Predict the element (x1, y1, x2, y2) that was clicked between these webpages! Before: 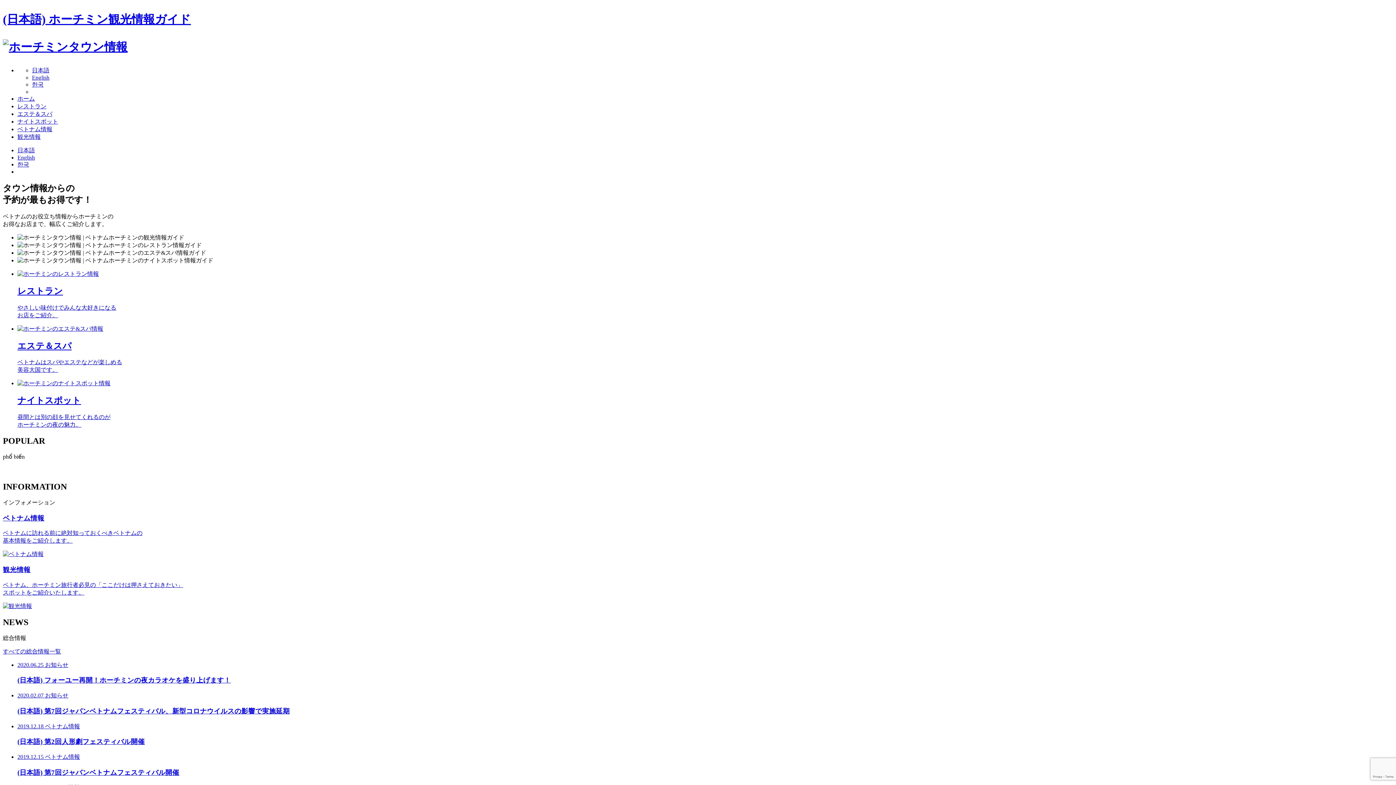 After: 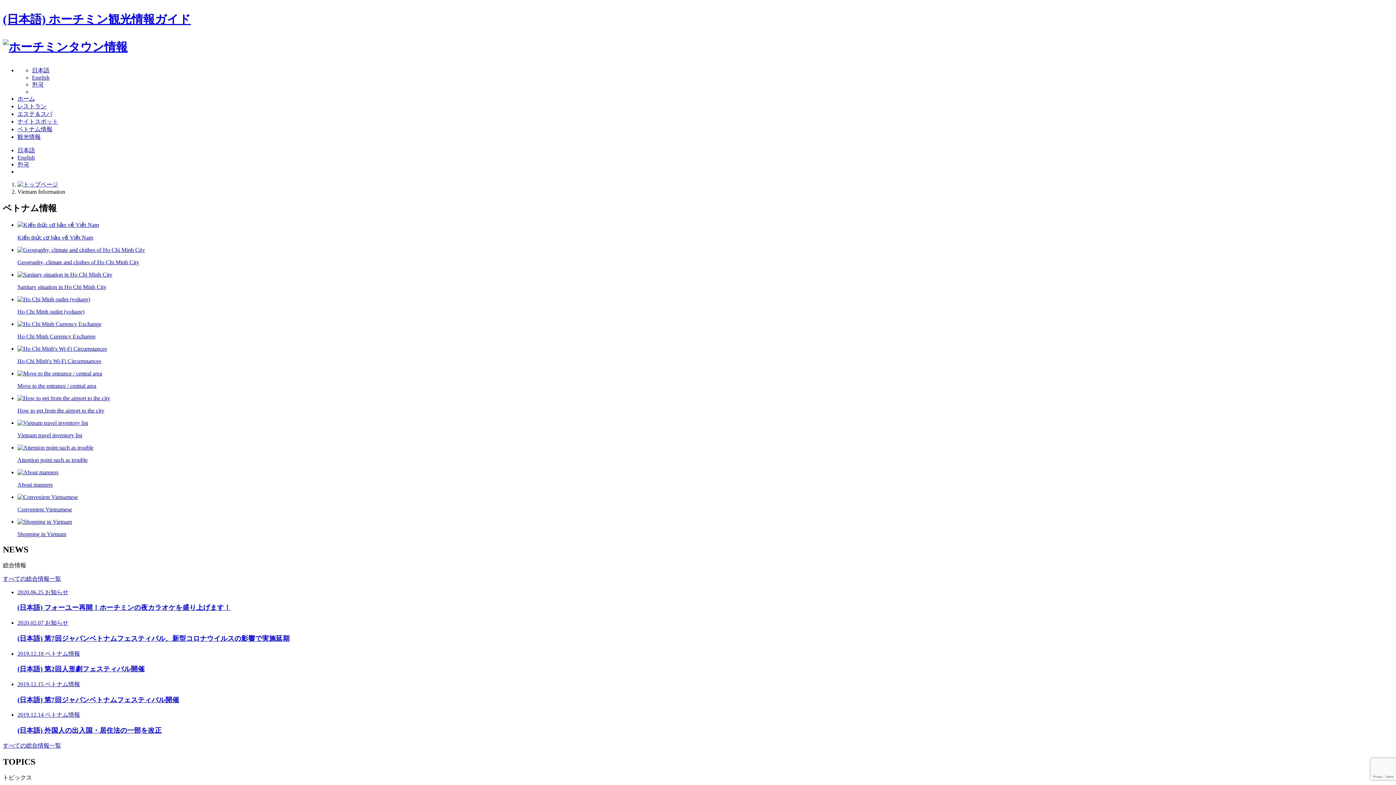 Action: label: ベトナム情報

ベトナムに訪れる前に絶対知っておくべきベトナムの
基本情報をご紹介します。 bbox: (2, 513, 1393, 558)